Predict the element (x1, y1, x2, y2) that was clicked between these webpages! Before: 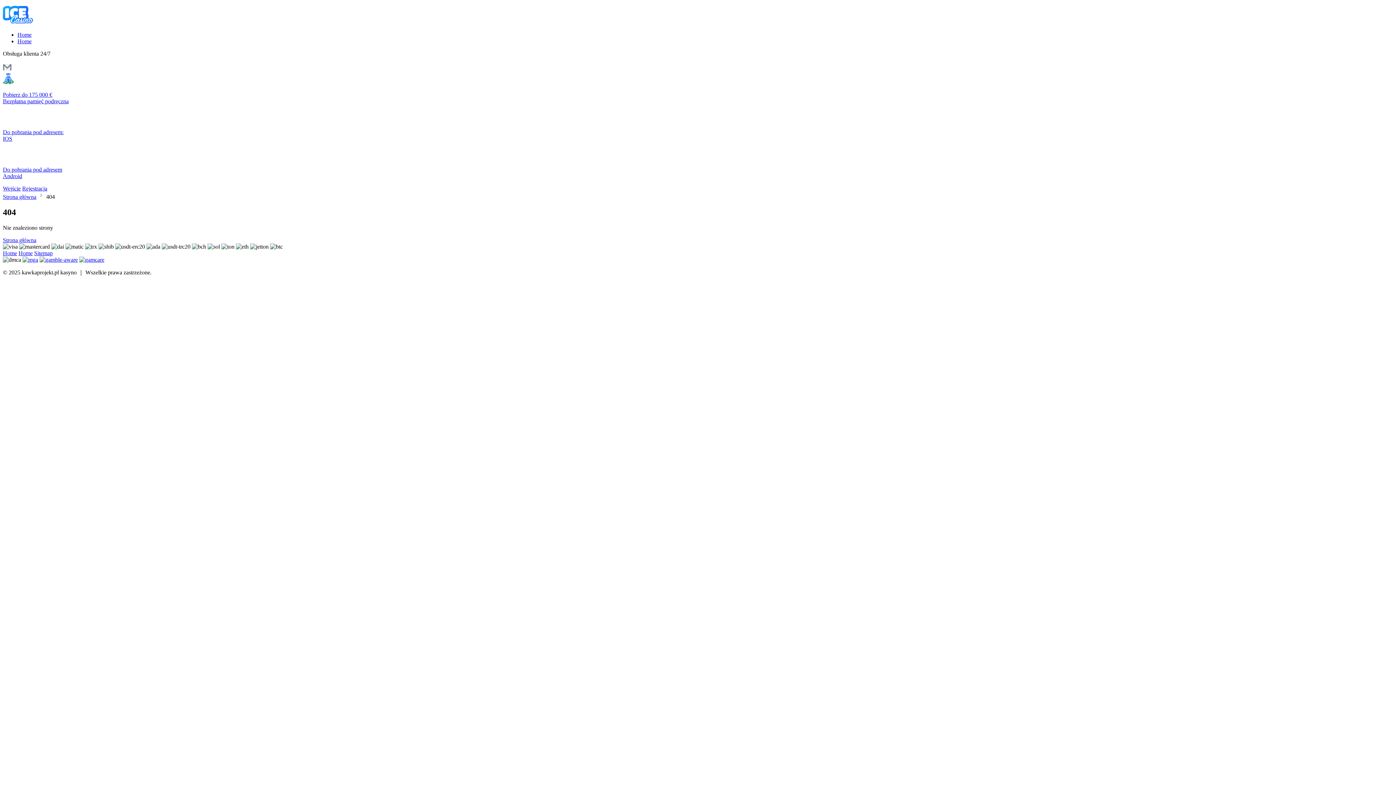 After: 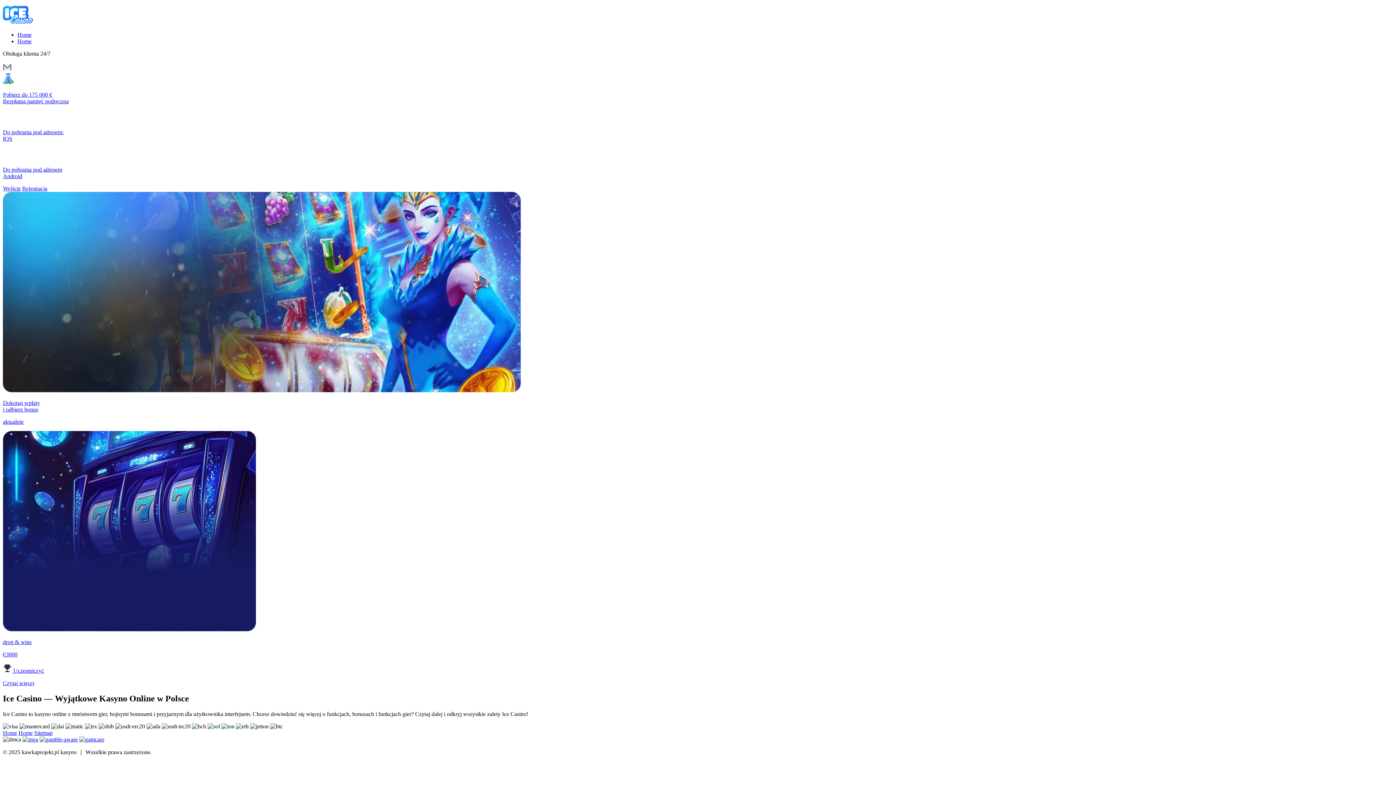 Action: bbox: (2, 250, 17, 256) label: Home